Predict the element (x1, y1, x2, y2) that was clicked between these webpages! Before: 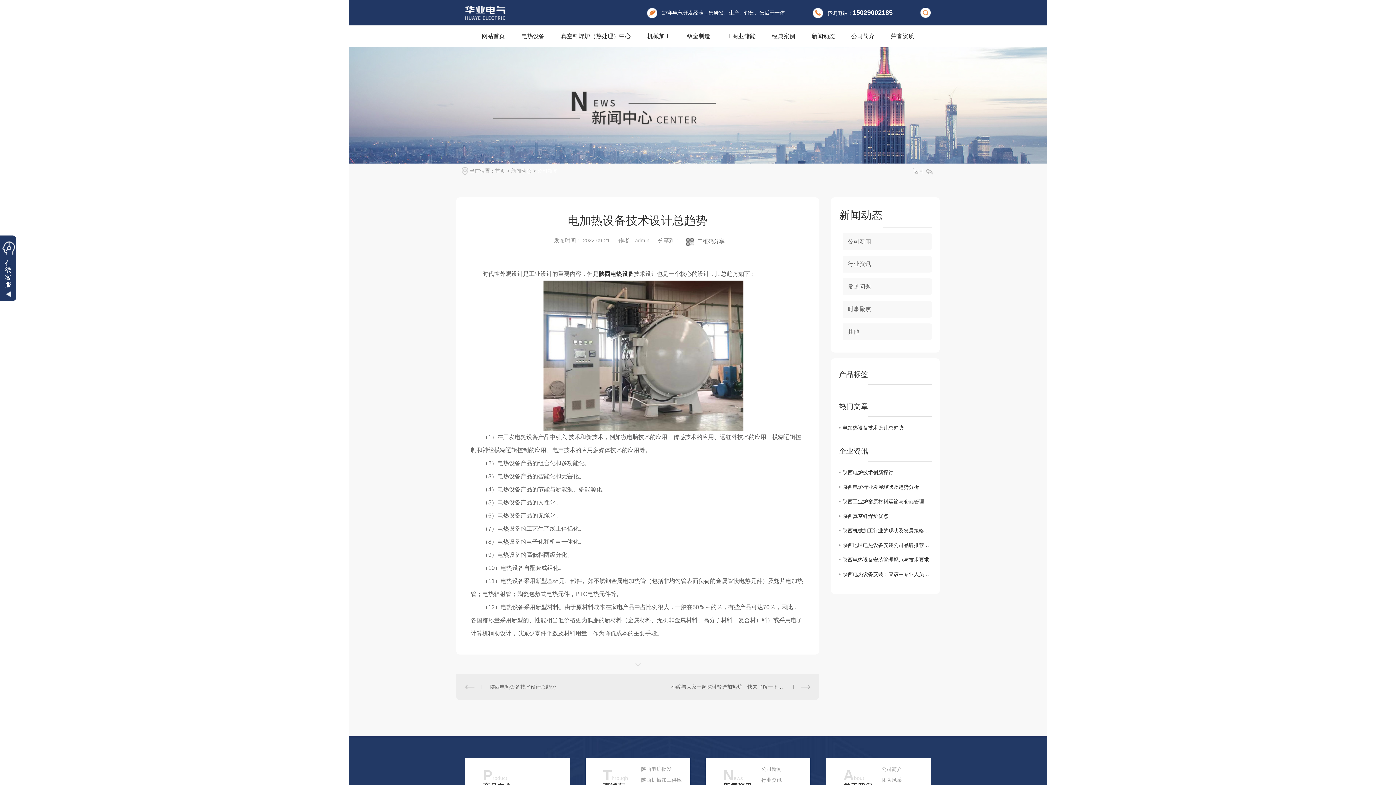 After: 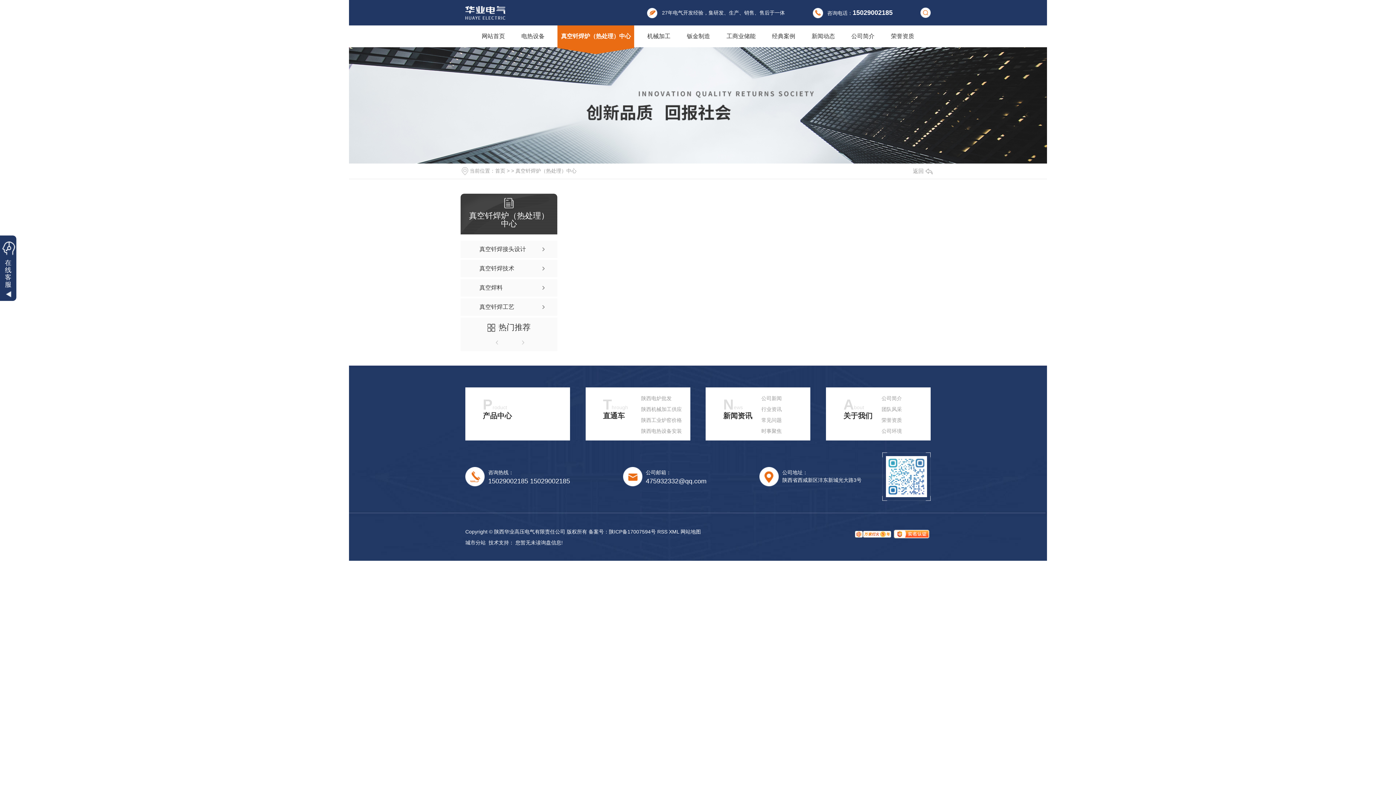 Action: bbox: (561, 25, 630, 47) label: 真空钎焊炉（热处理）中心